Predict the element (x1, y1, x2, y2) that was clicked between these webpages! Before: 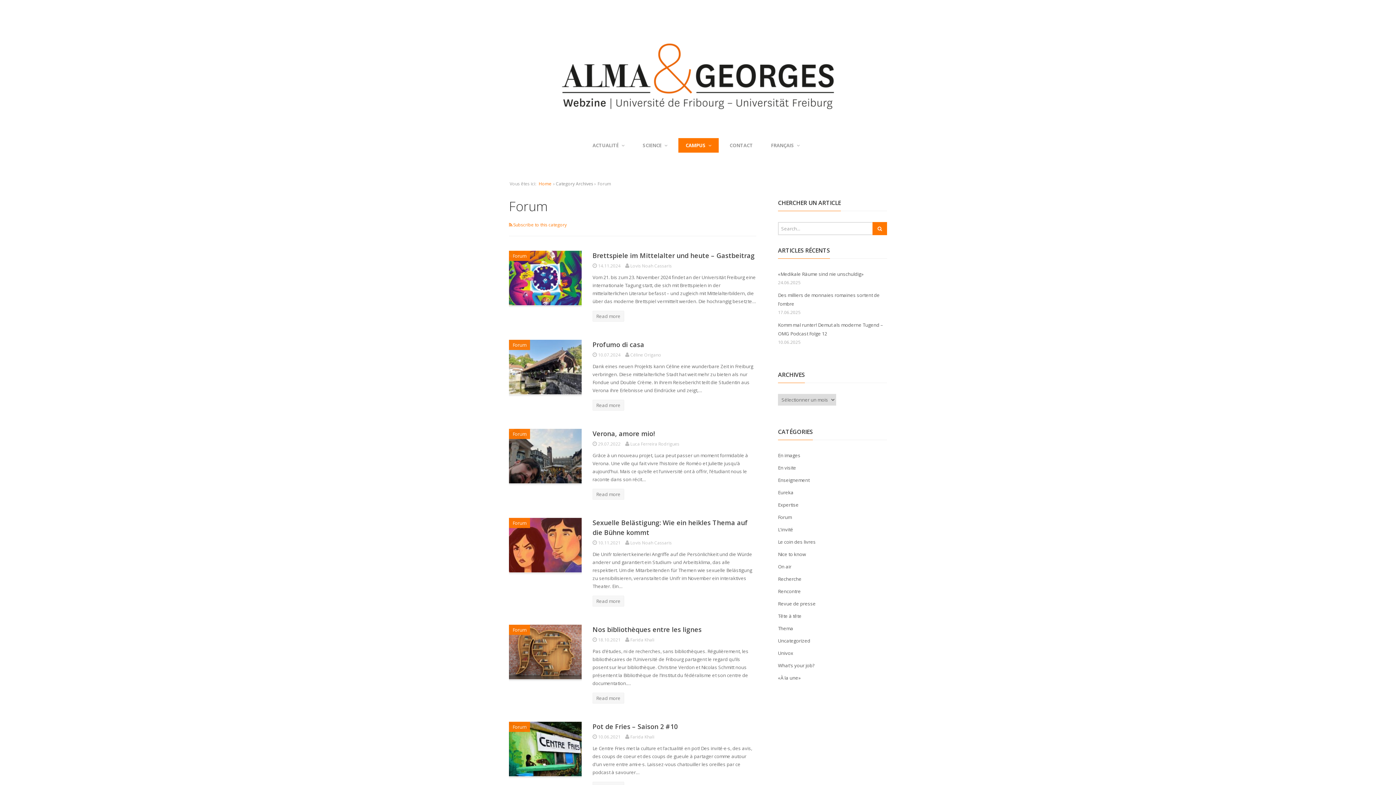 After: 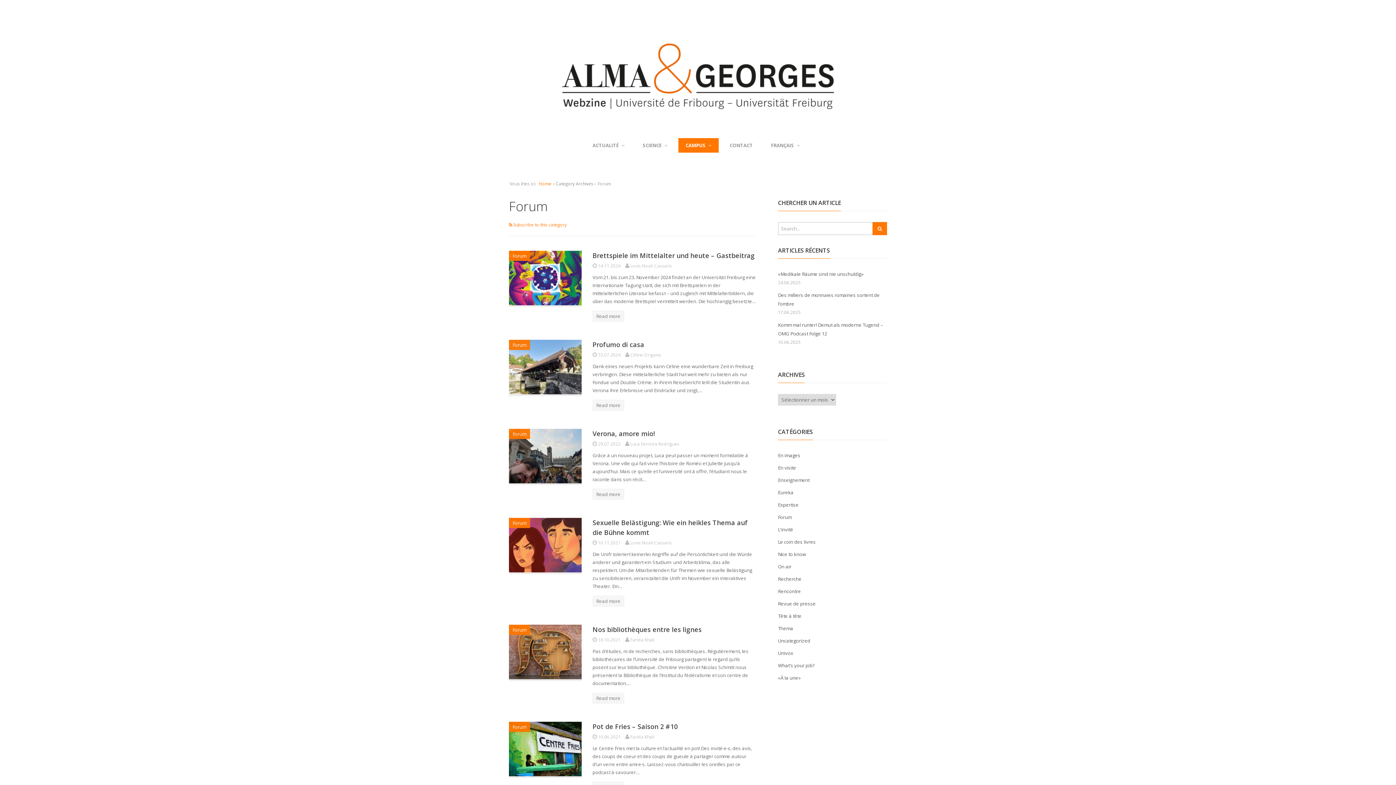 Action: bbox: (509, 722, 530, 732) label: Forum